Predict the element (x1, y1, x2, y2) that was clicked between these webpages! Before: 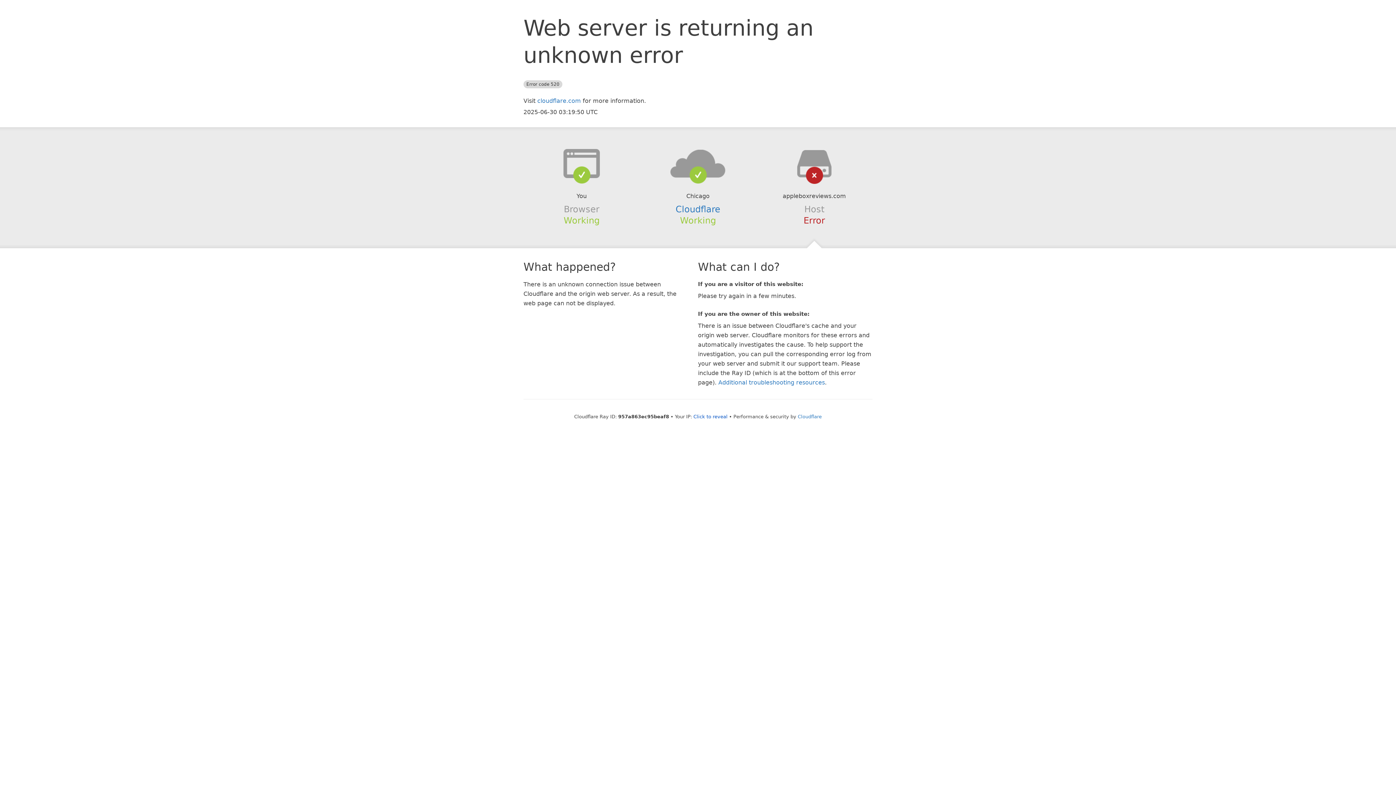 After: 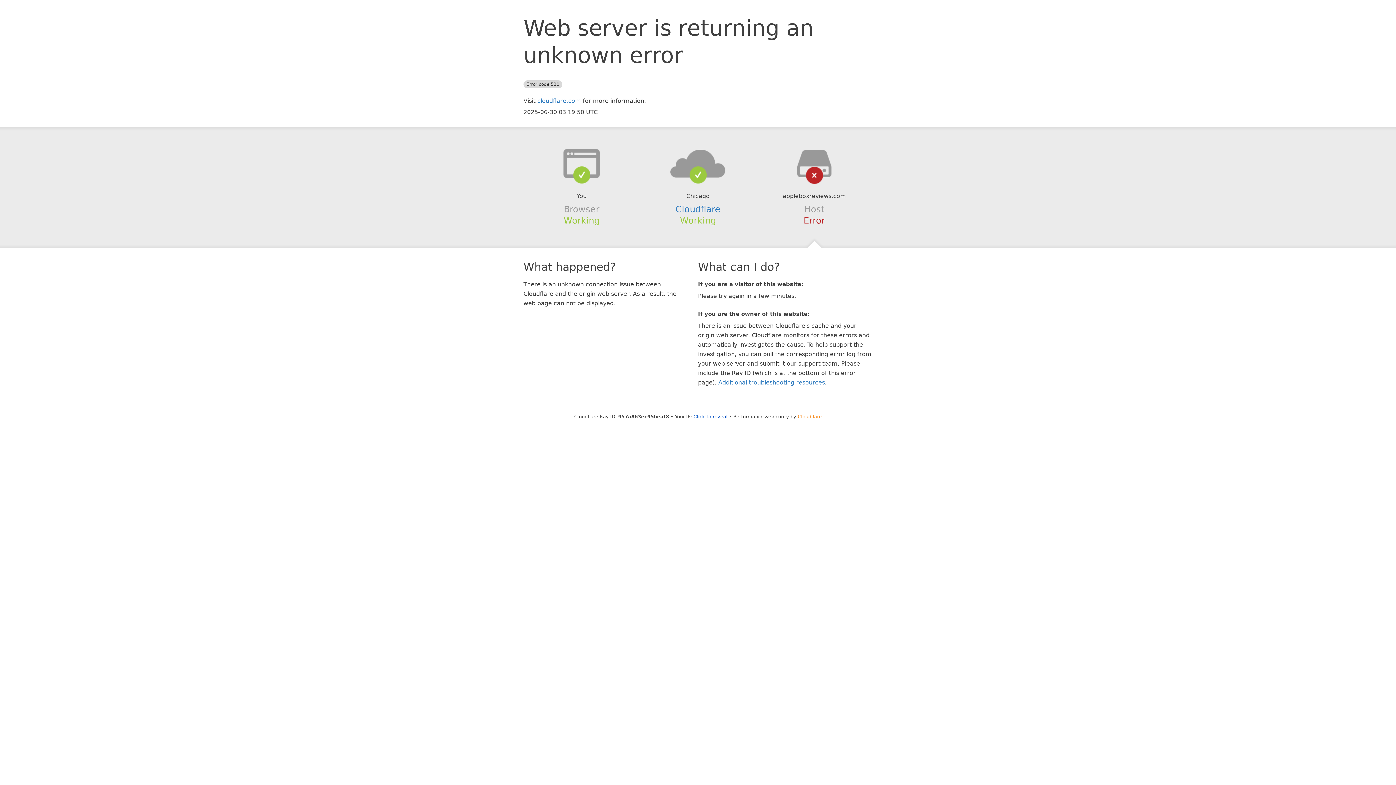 Action: bbox: (798, 414, 822, 419) label: Cloudflare